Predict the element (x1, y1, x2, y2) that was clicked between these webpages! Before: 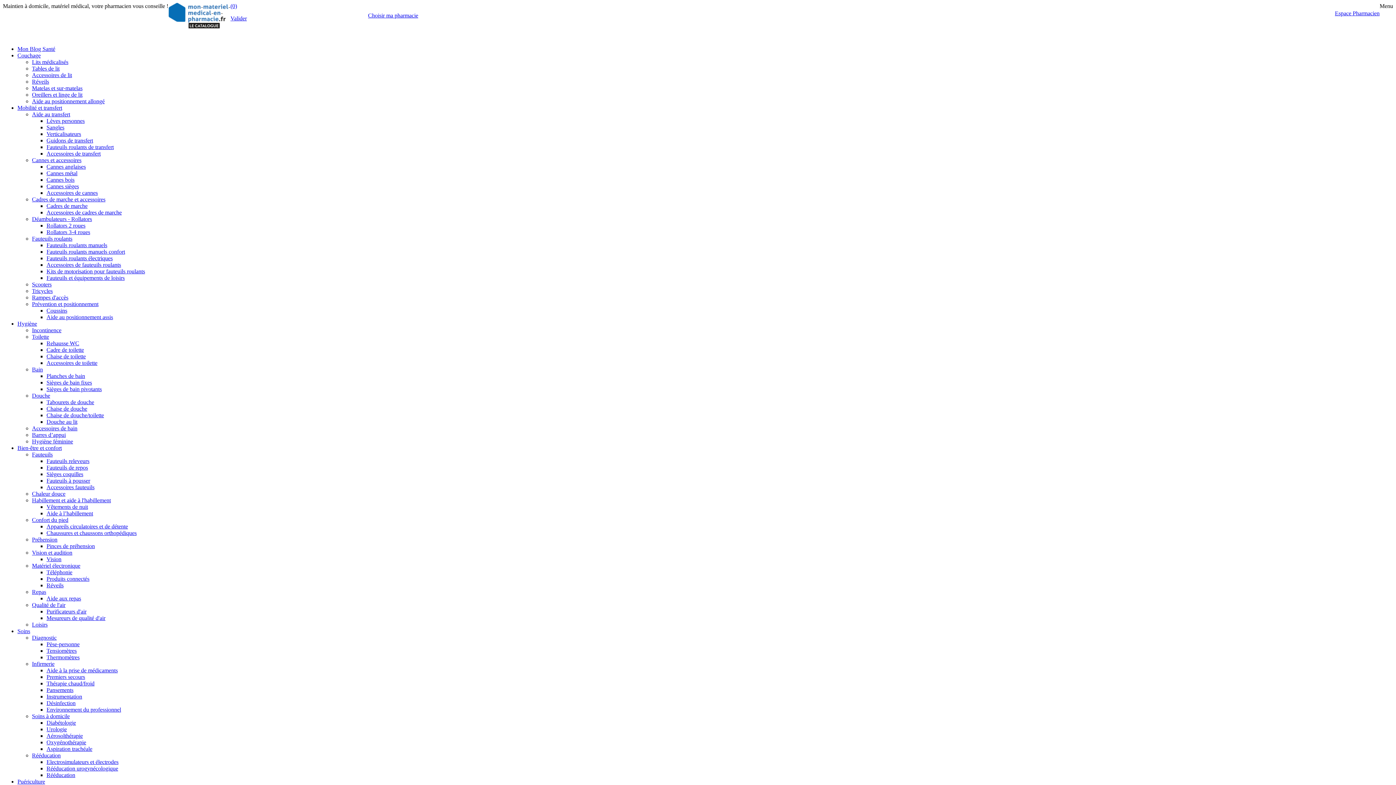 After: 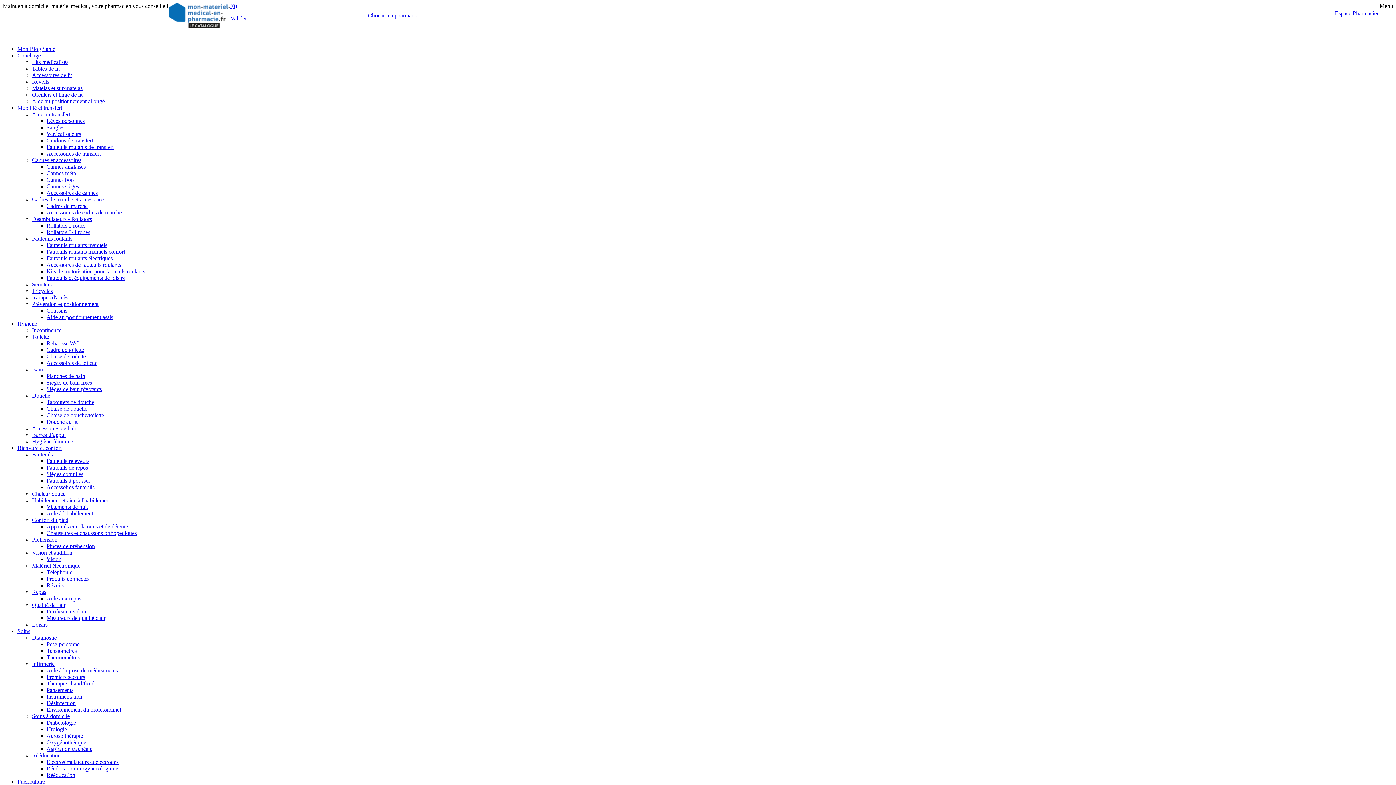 Action: label: Soins à domicile bbox: (32, 713, 69, 719)